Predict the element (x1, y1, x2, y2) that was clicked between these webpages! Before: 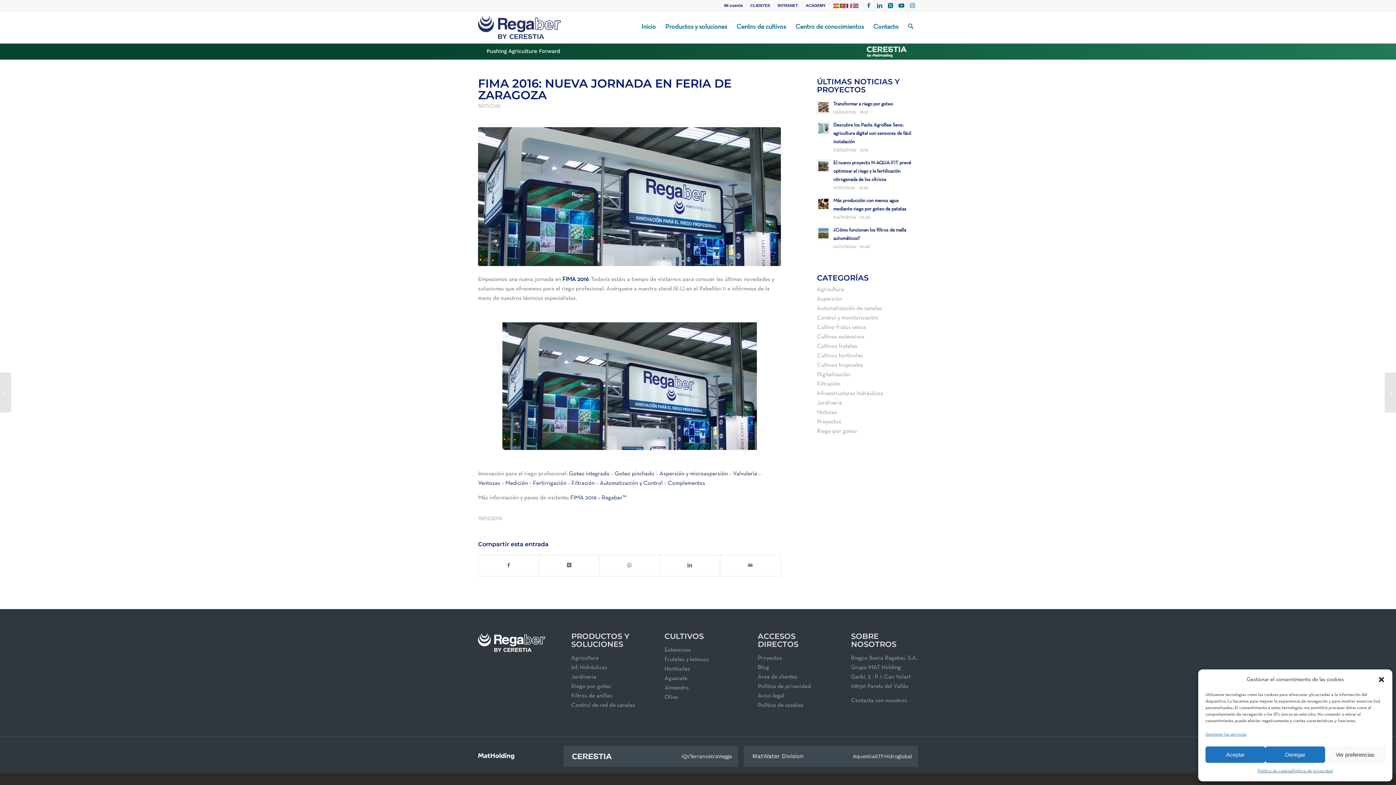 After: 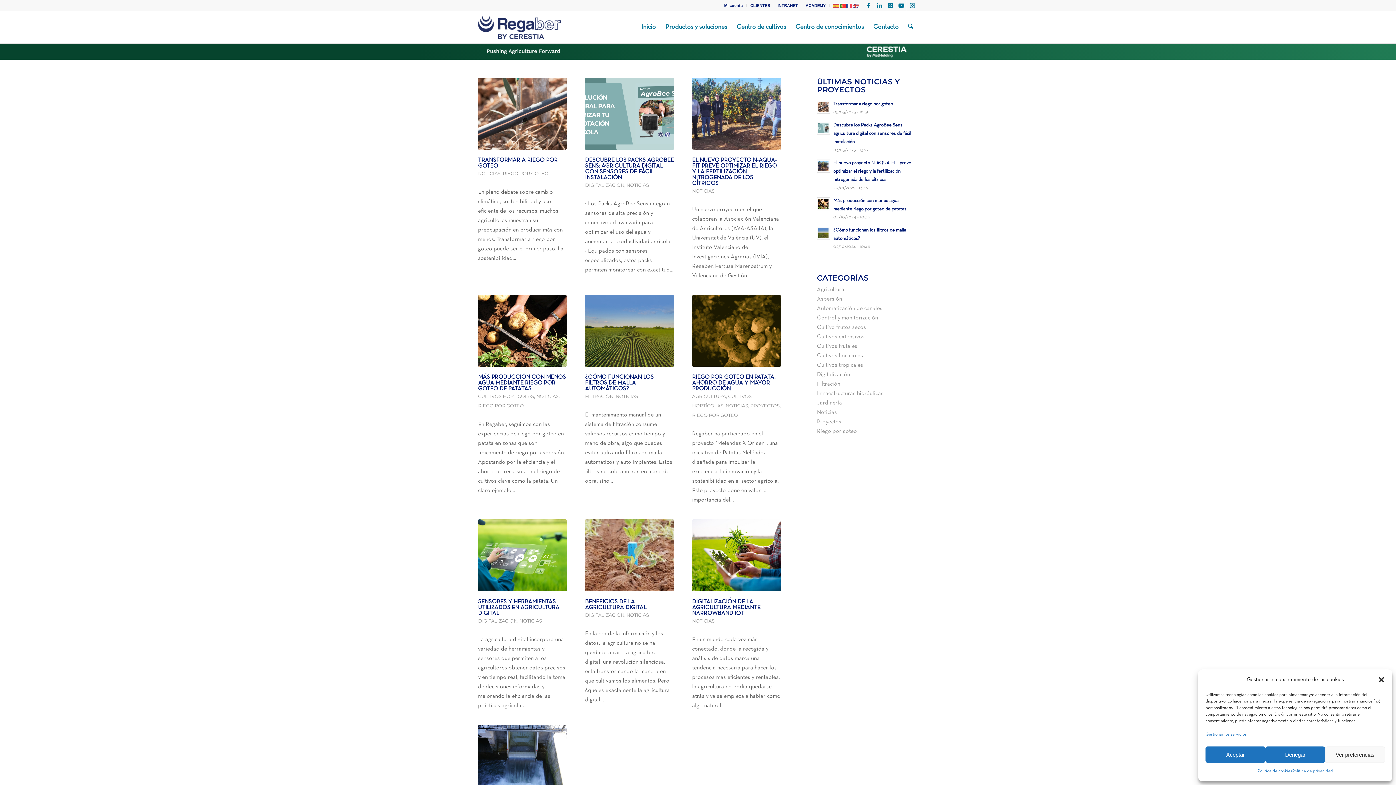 Action: bbox: (478, 103, 500, 108) label: NOTICIAS